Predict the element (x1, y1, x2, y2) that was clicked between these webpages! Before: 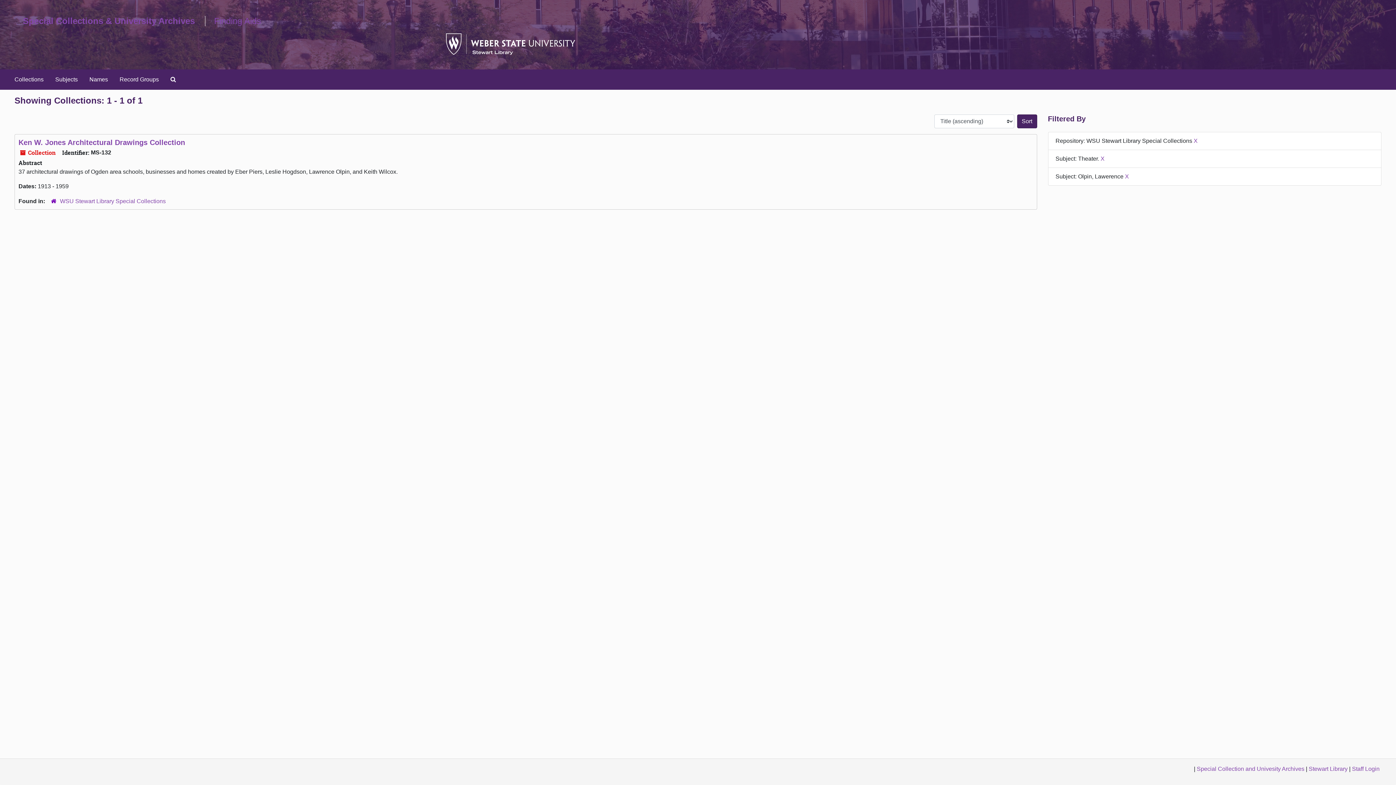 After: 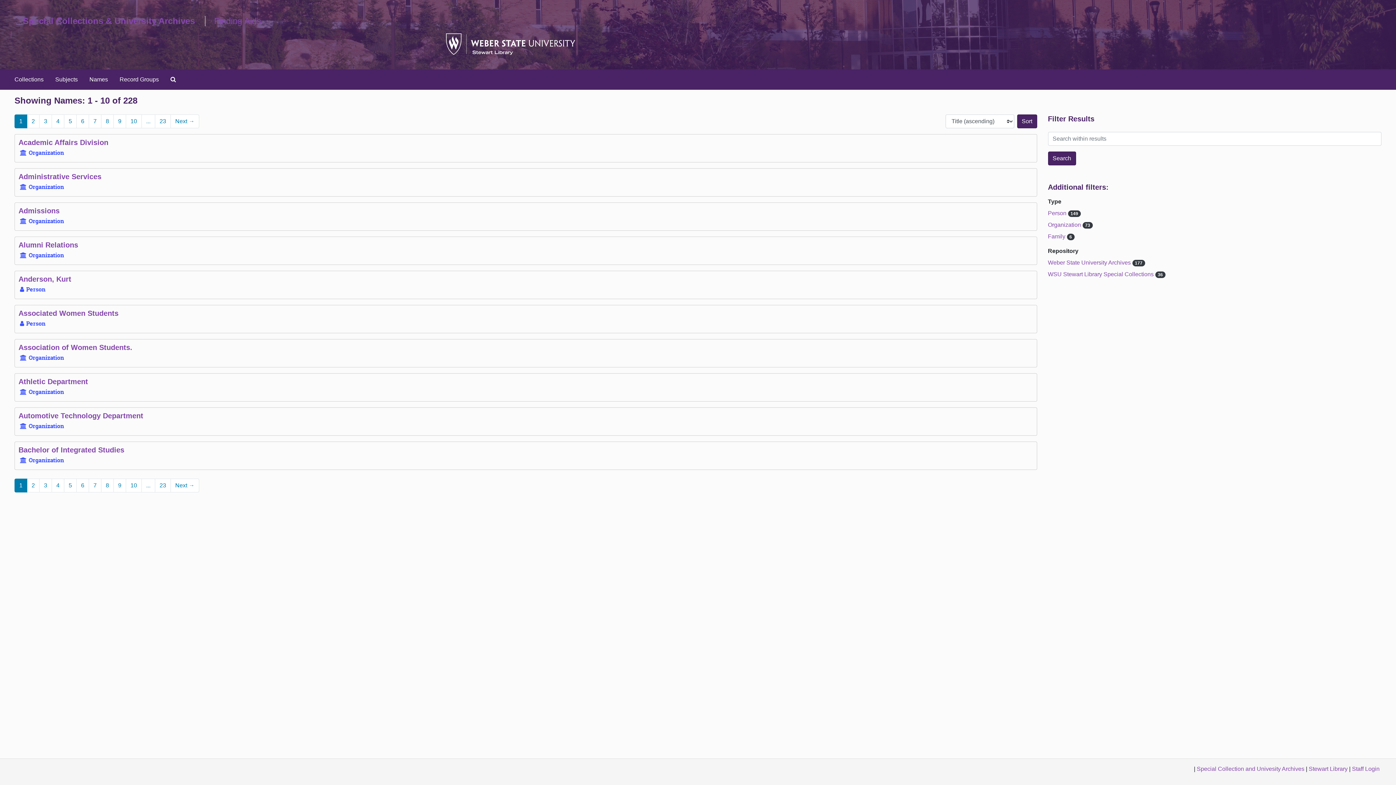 Action: bbox: (86, 72, 110, 86) label: Names